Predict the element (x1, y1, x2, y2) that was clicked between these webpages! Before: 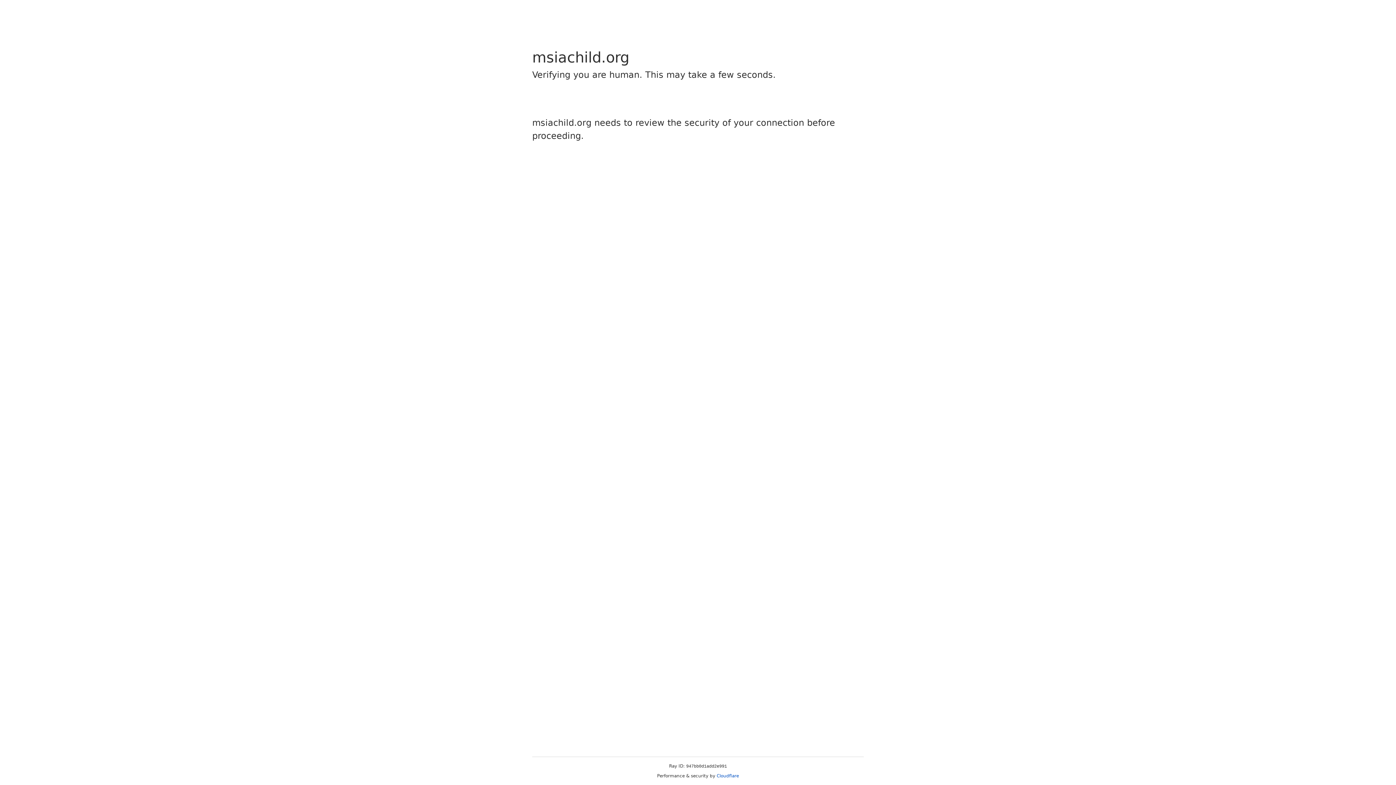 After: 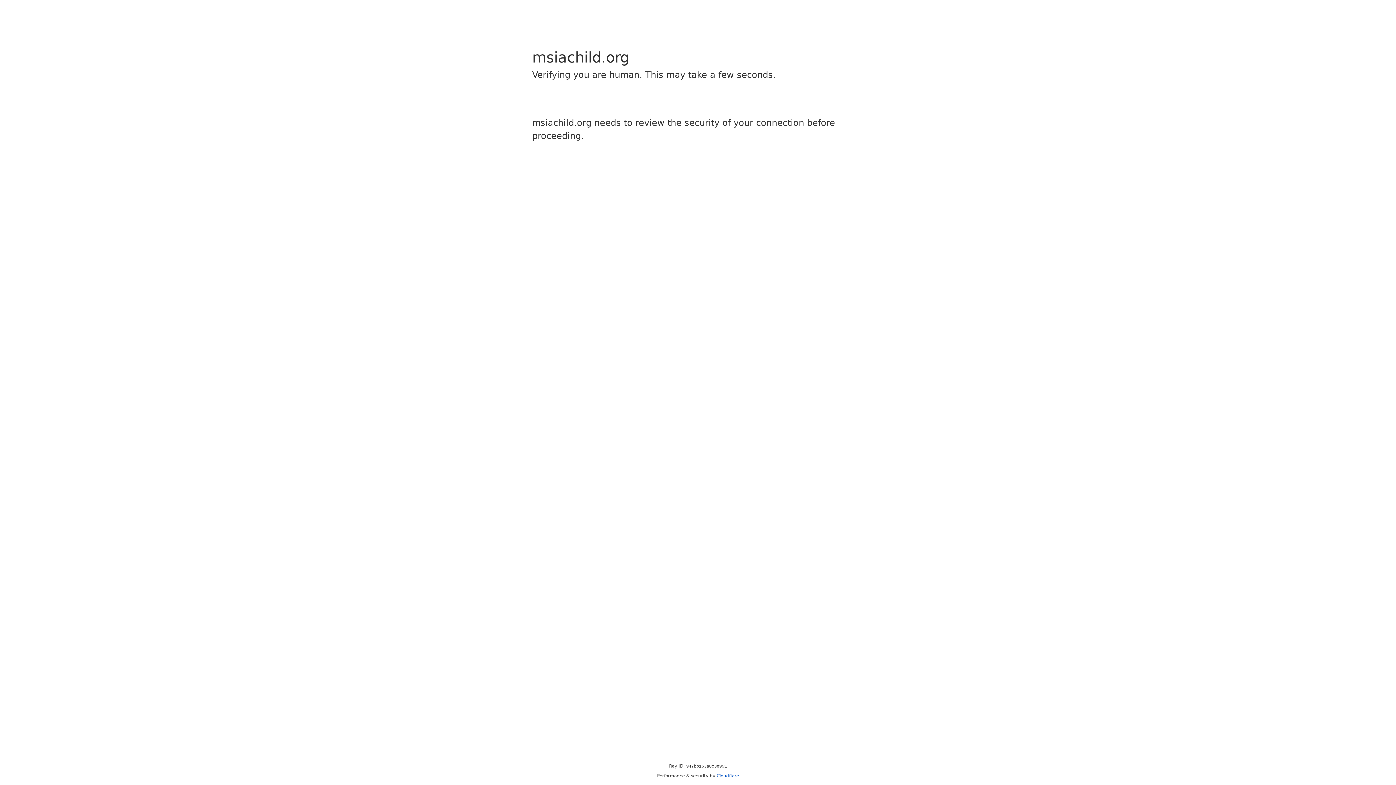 Action: bbox: (716, 773, 739, 778) label: Cloudflare